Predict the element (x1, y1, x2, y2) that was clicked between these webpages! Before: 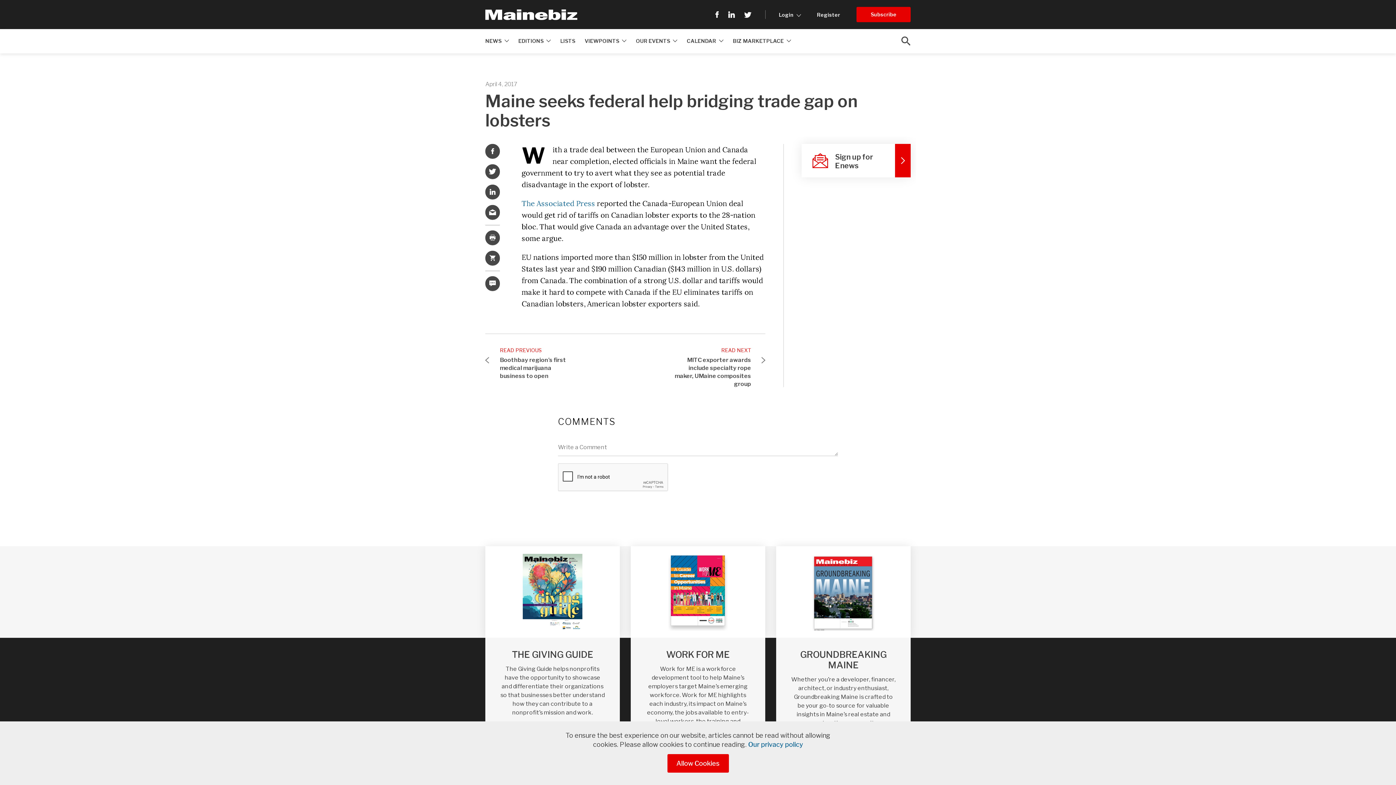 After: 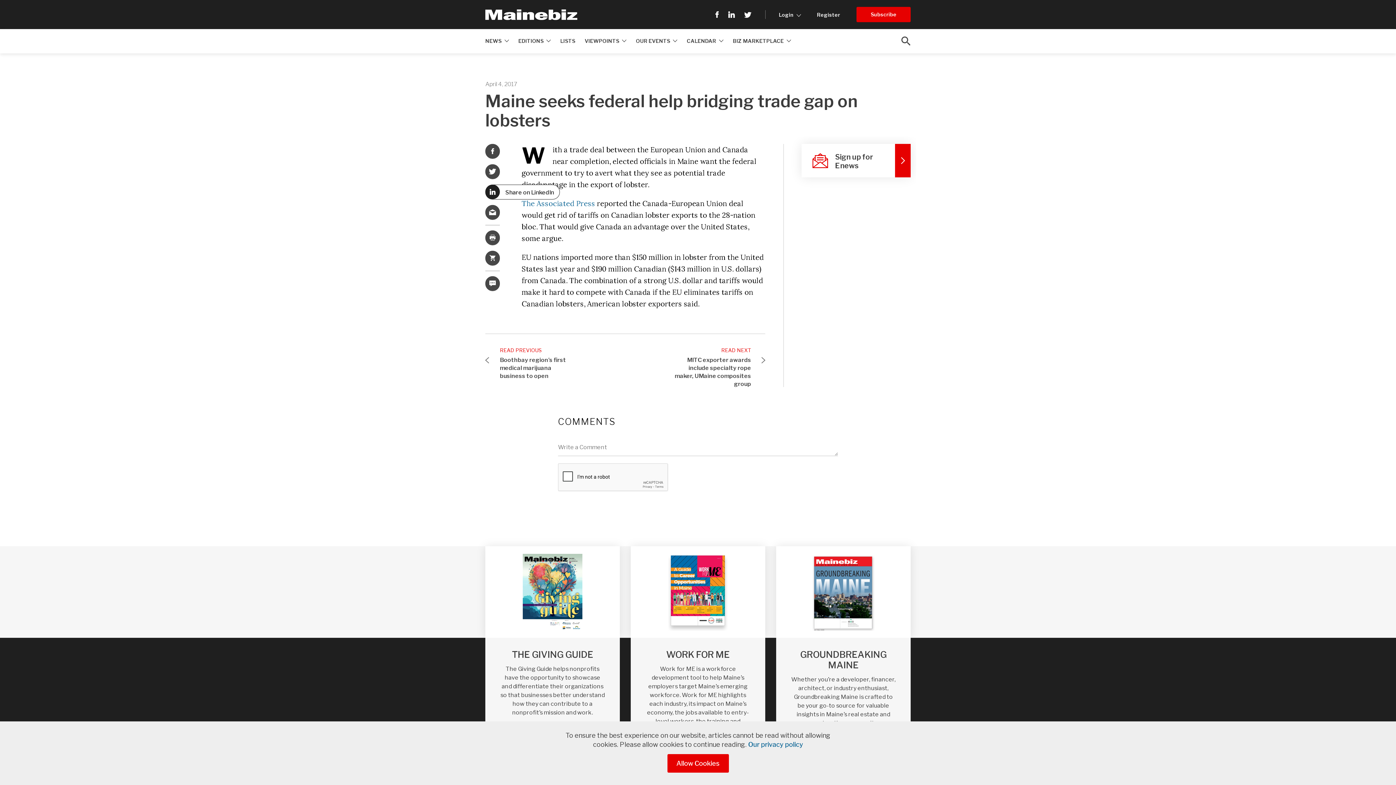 Action: bbox: (485, 184, 500, 199)